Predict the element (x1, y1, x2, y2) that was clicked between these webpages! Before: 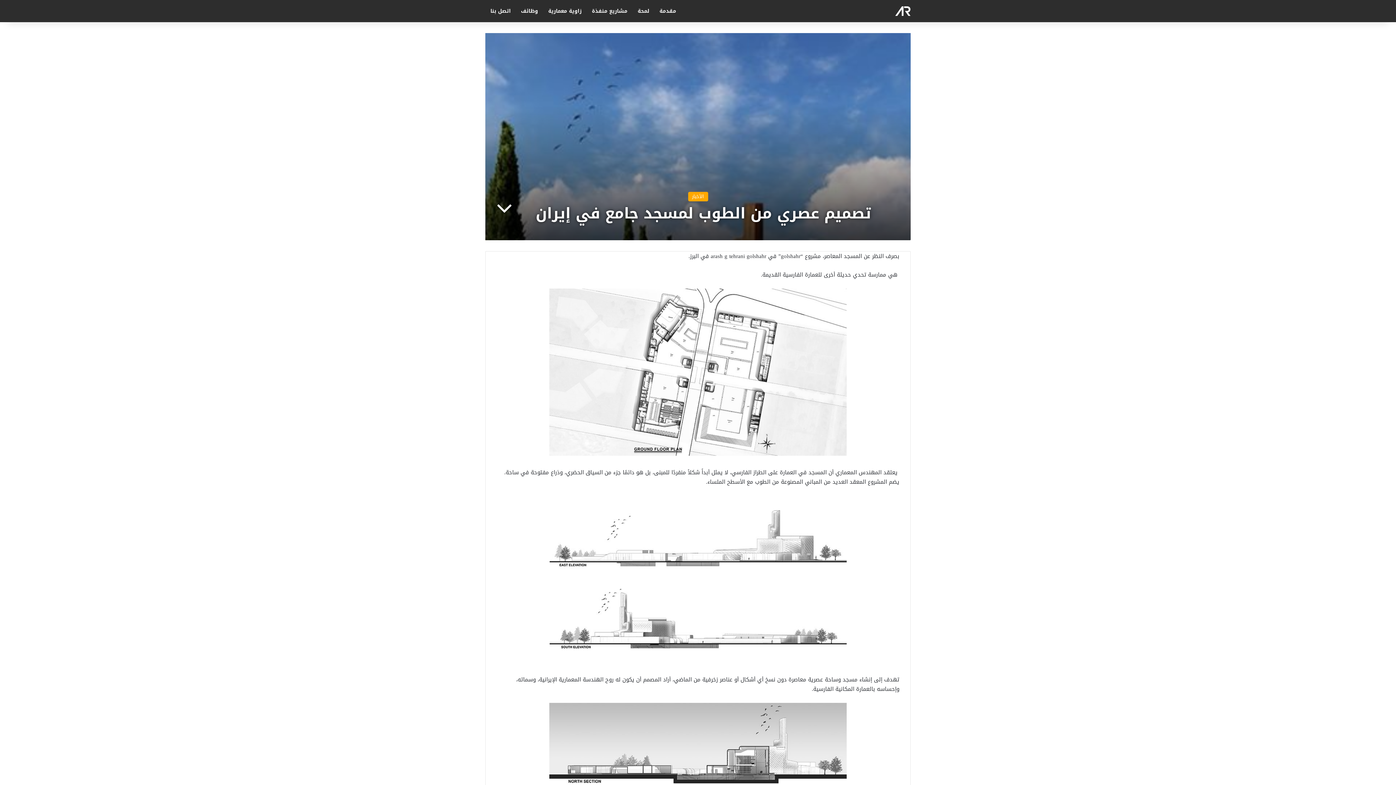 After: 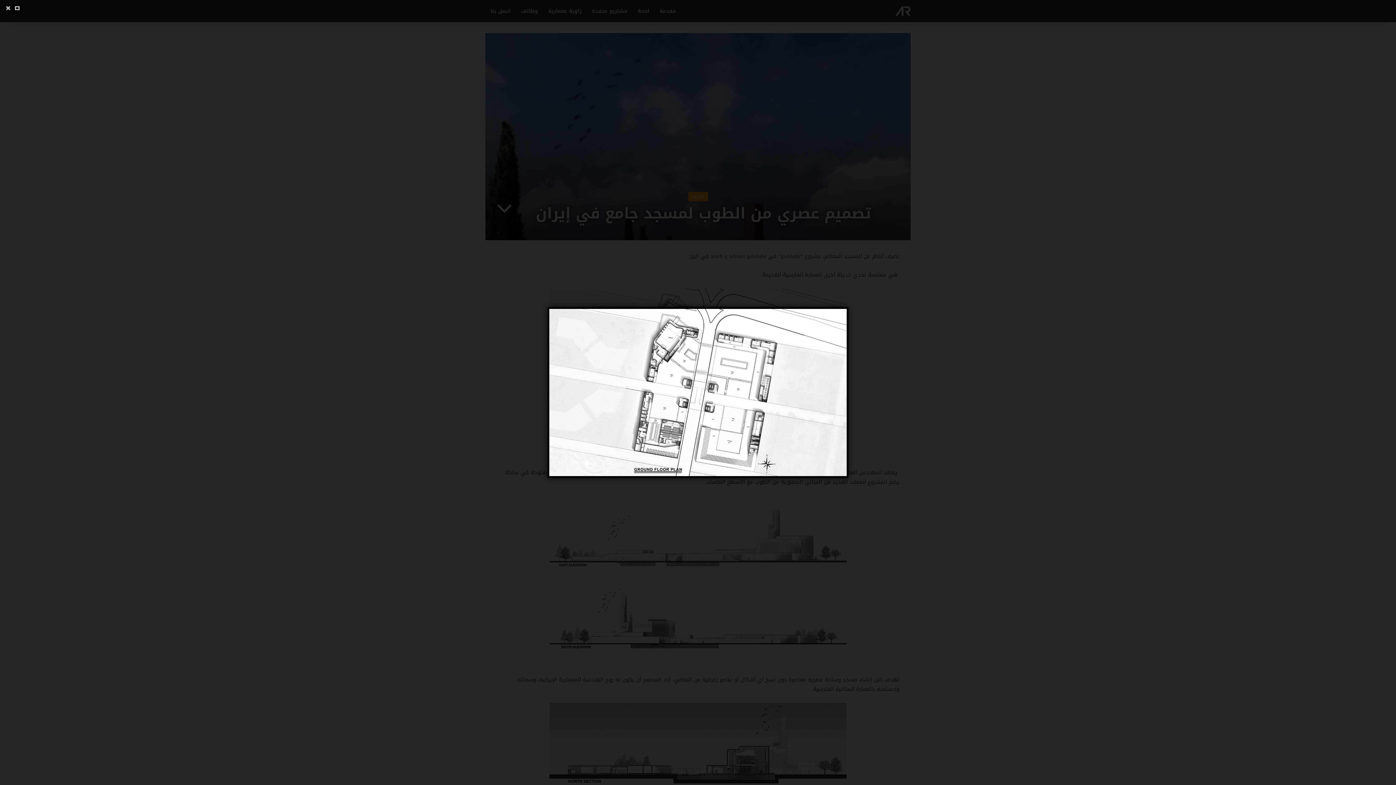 Action: bbox: (549, 449, 846, 459)